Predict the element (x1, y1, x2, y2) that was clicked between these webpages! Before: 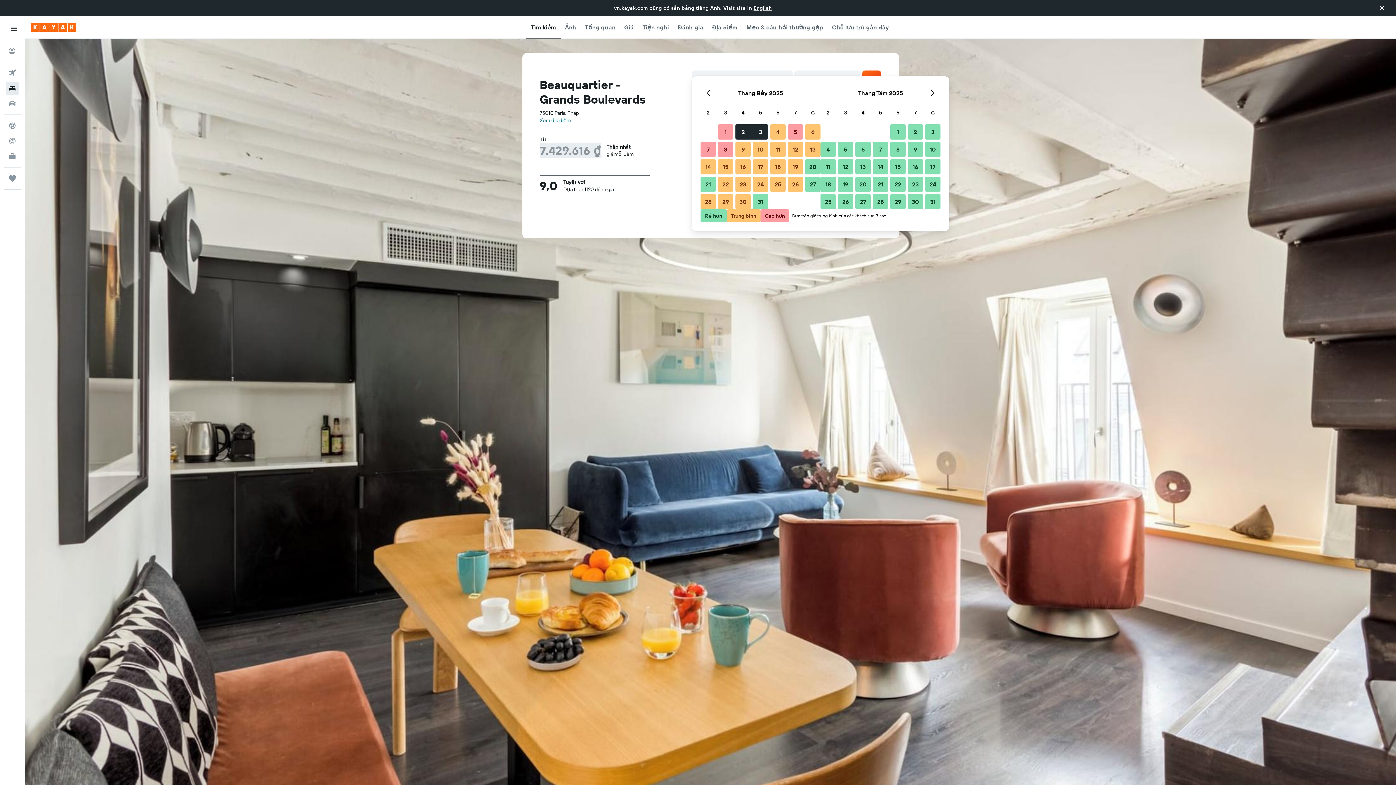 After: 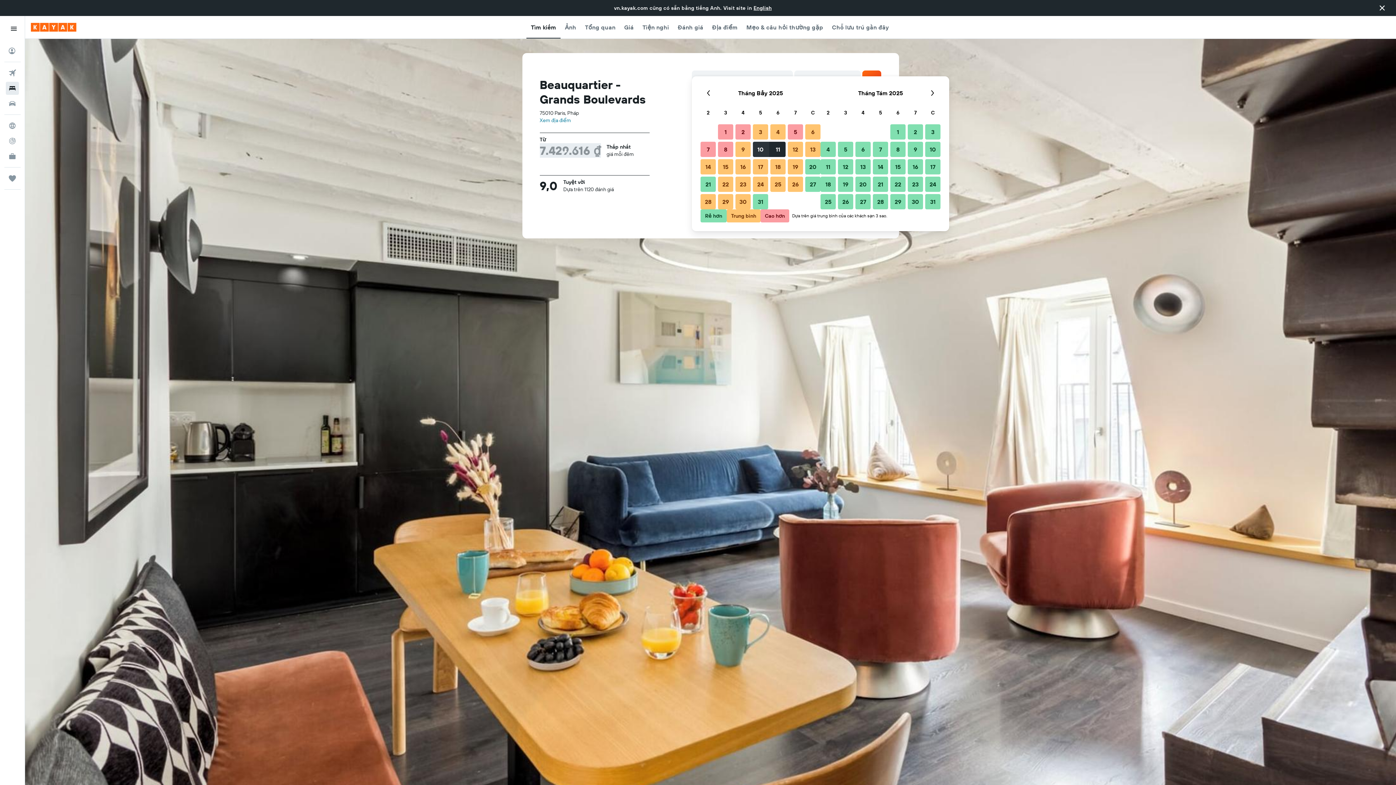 Action: label: Tháng Bảy 10 2025 bbox: (752, 140, 769, 158)